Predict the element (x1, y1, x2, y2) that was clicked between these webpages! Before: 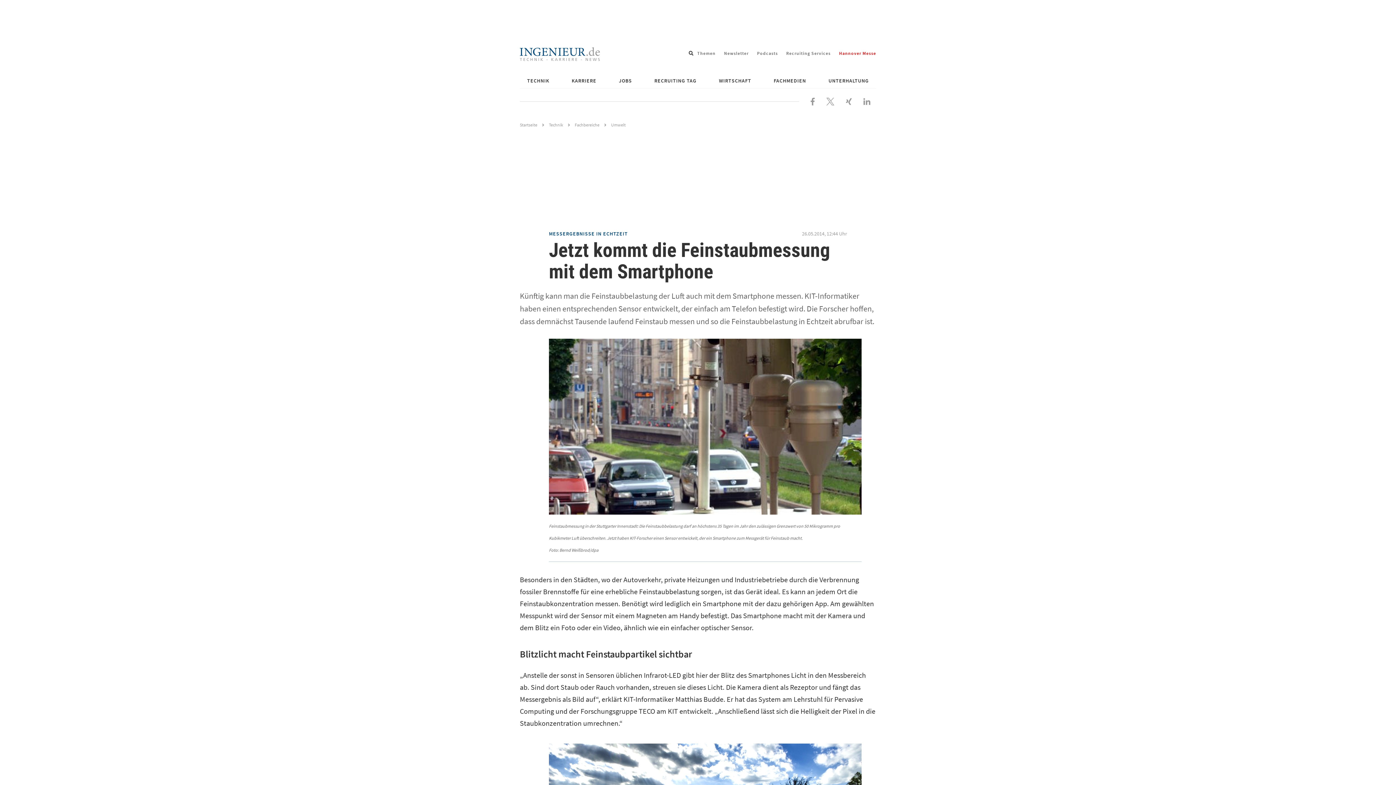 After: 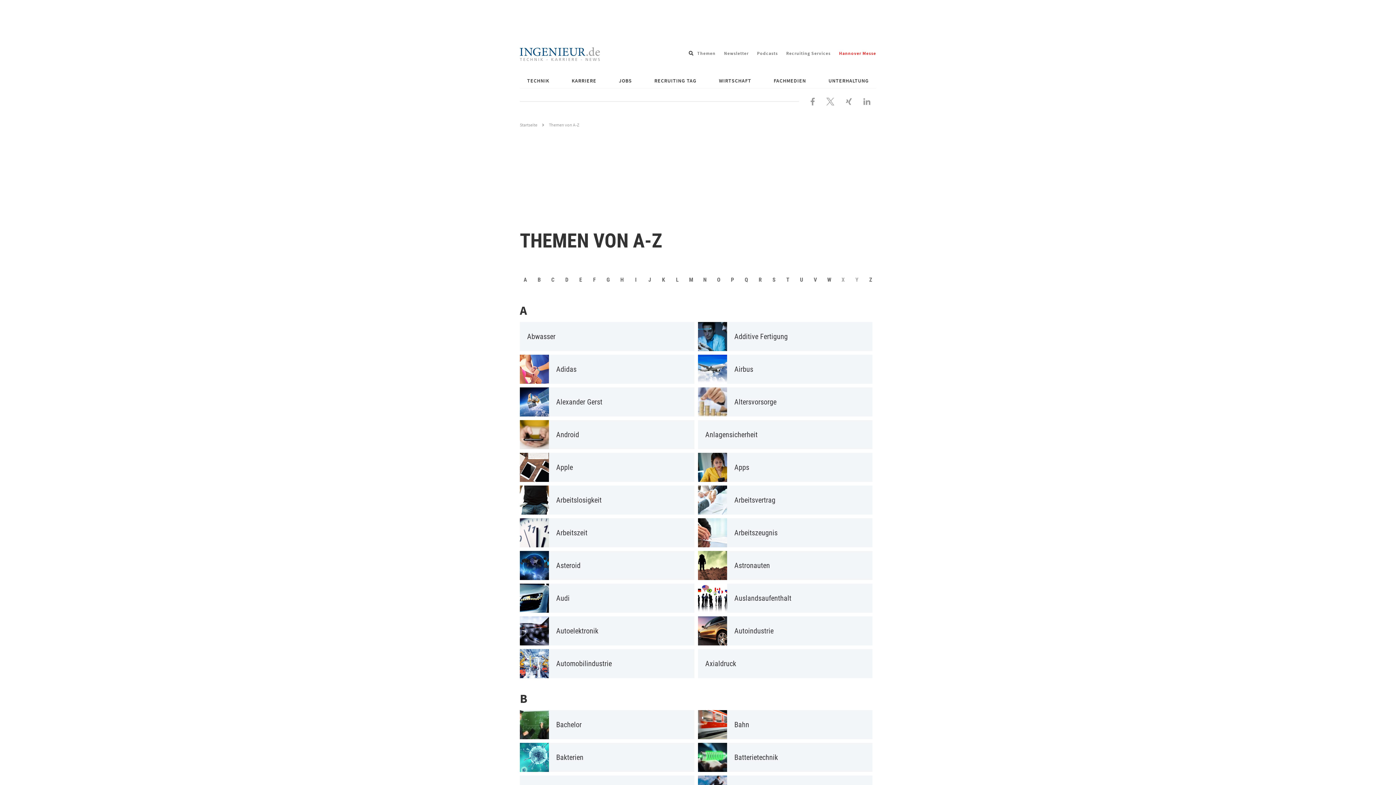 Action: label: Themen bbox: (697, 50, 715, 56)